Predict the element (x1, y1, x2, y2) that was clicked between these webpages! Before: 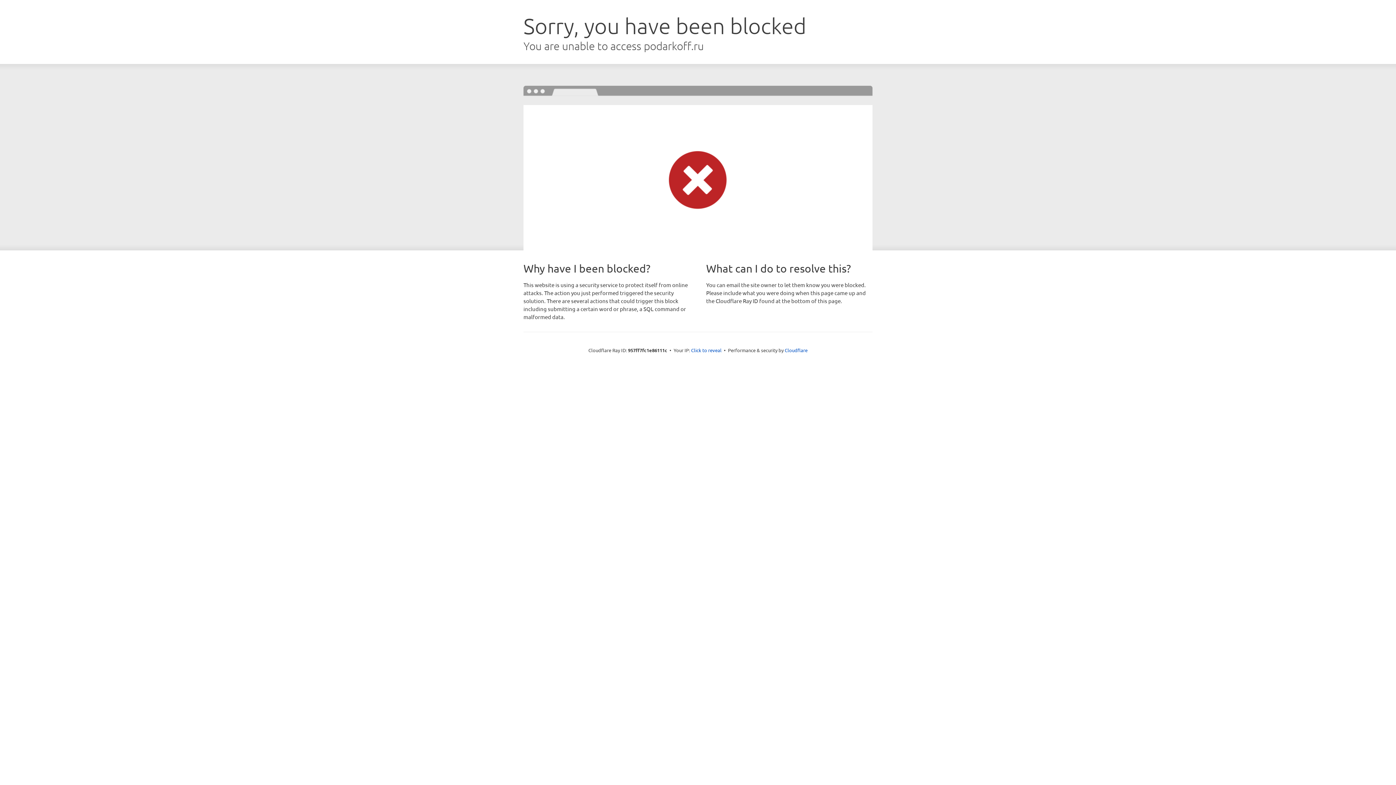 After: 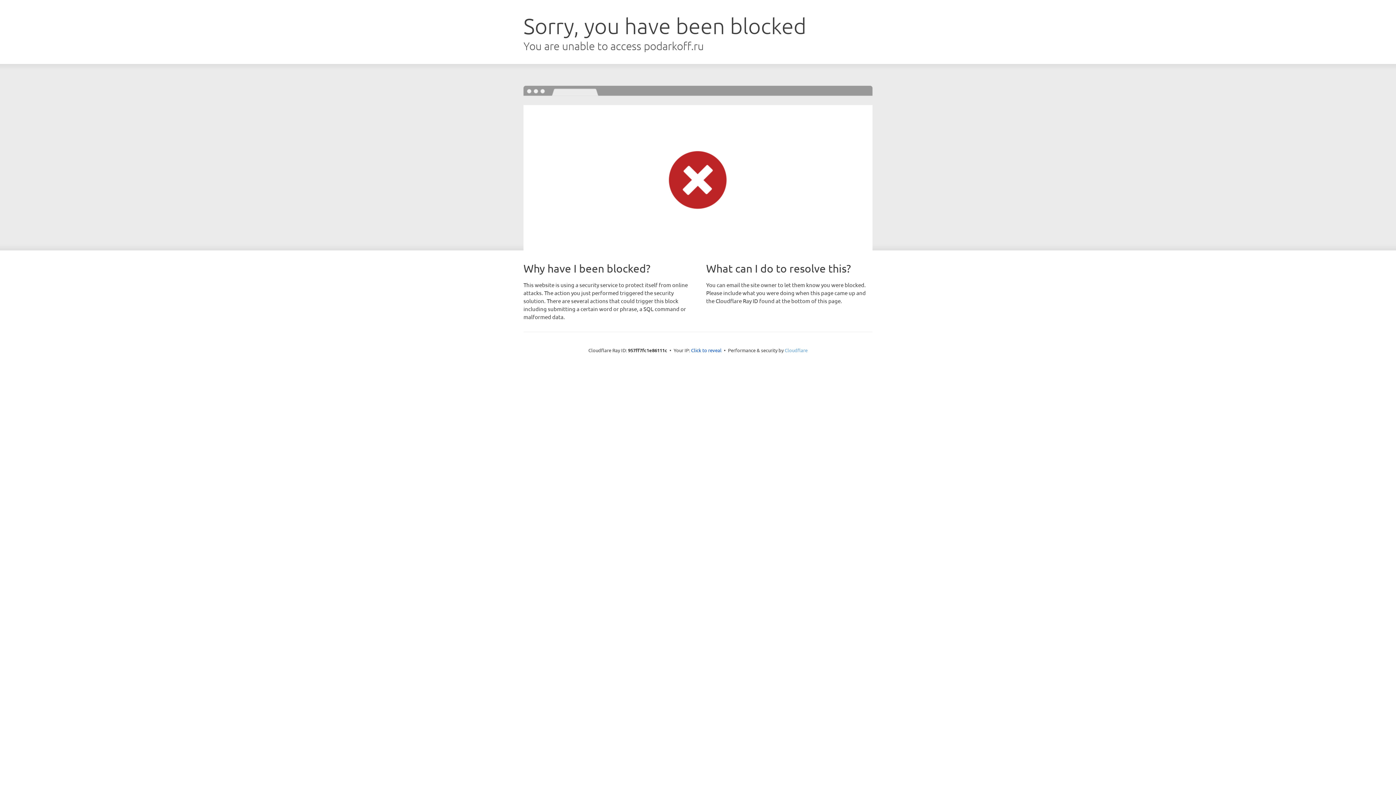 Action: bbox: (784, 347, 807, 353) label: Cloudflare